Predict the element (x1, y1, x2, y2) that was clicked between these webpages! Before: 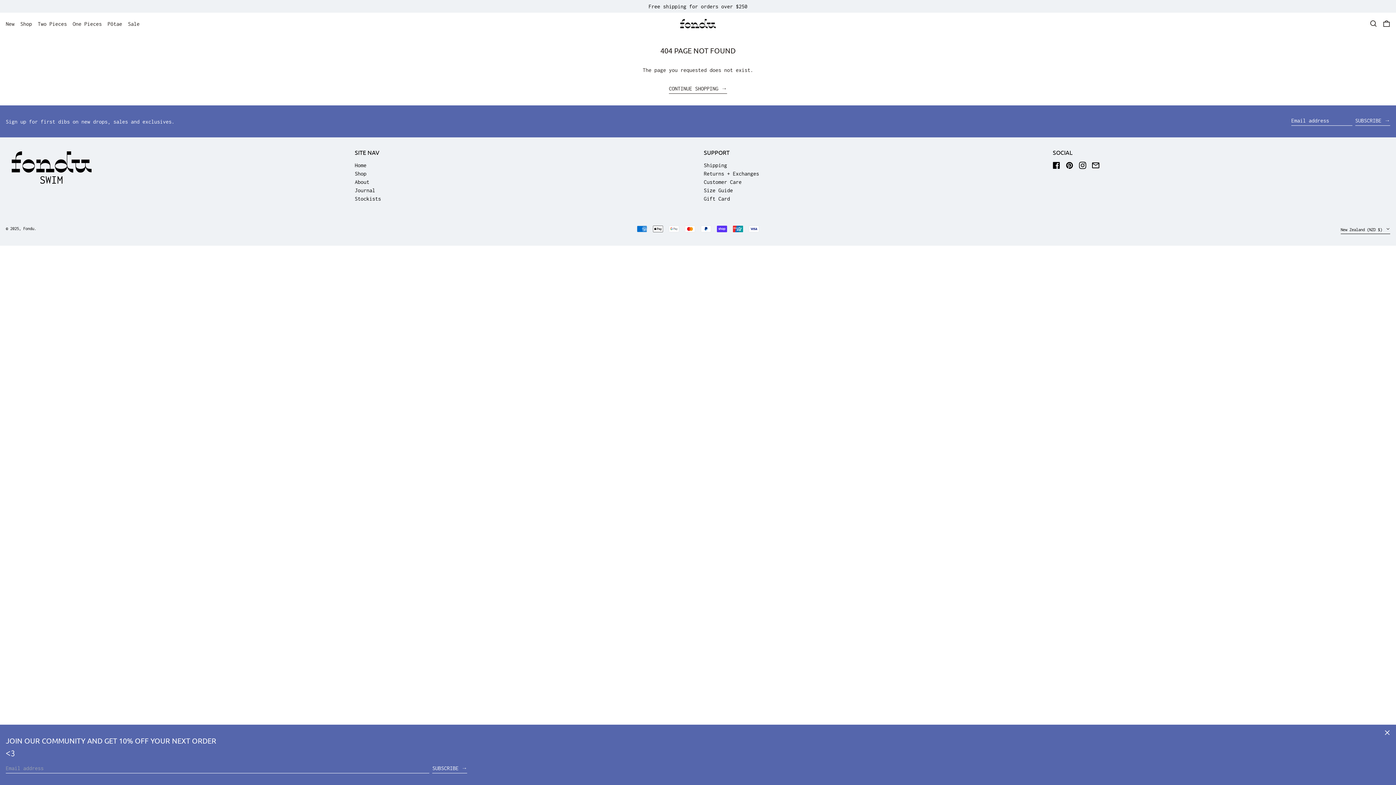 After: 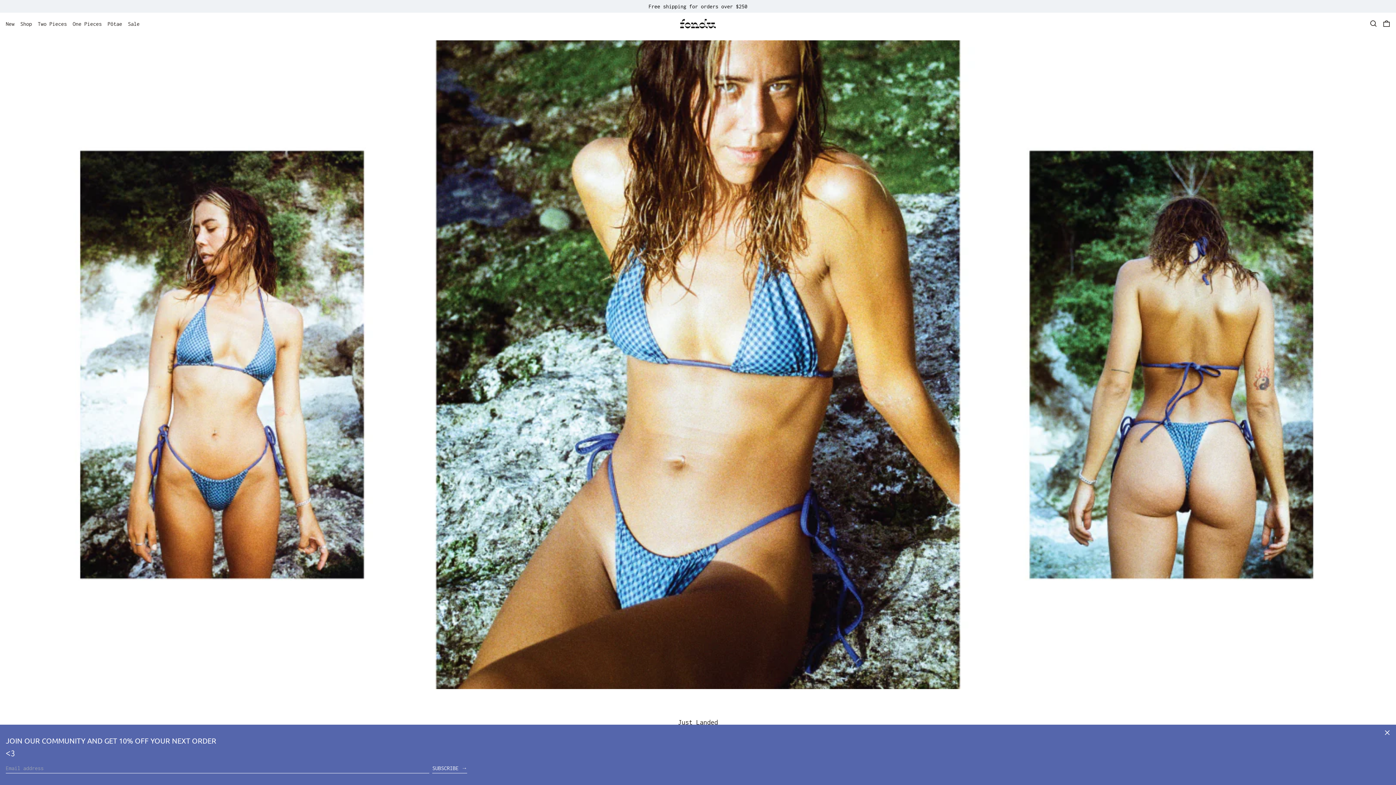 Action: label: CONTINUE SHOPPING → bbox: (669, 85, 727, 93)